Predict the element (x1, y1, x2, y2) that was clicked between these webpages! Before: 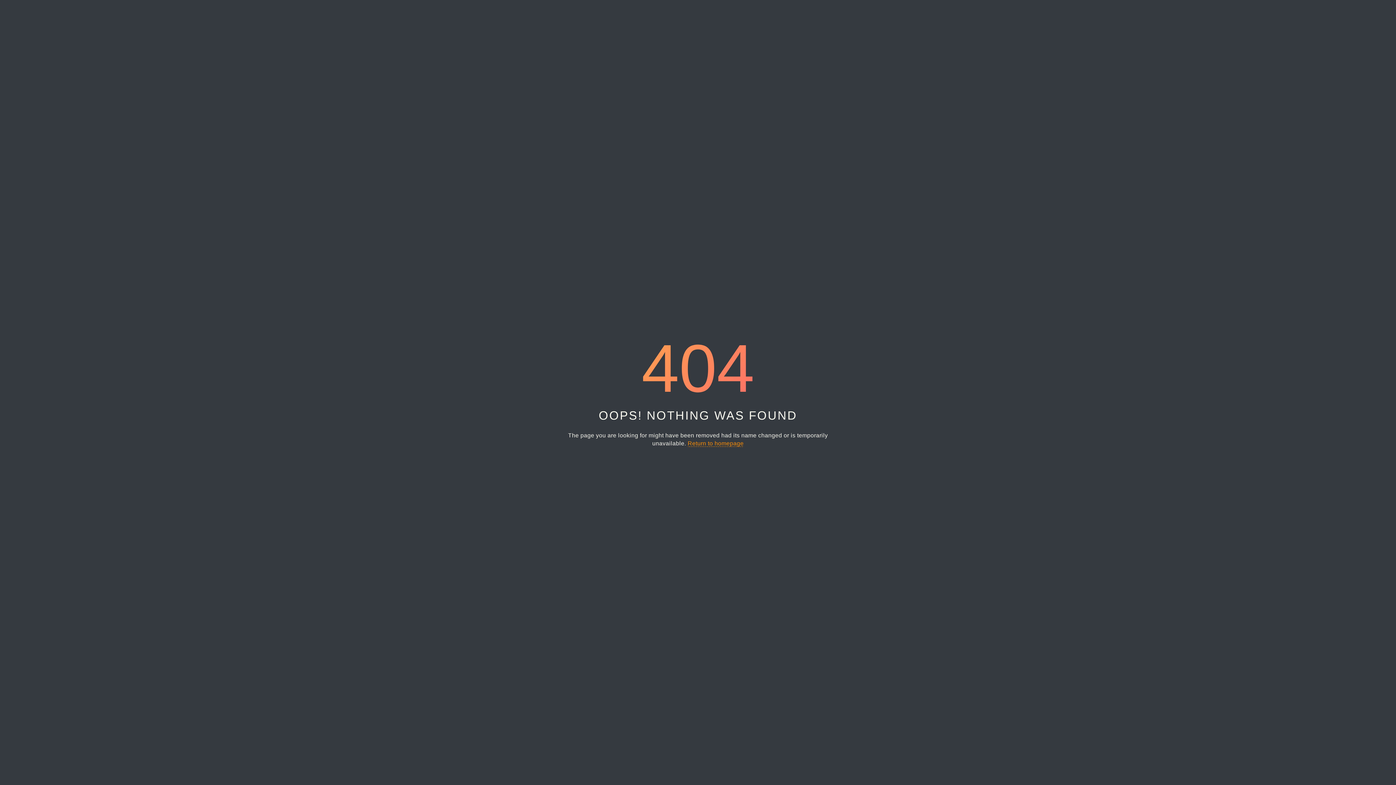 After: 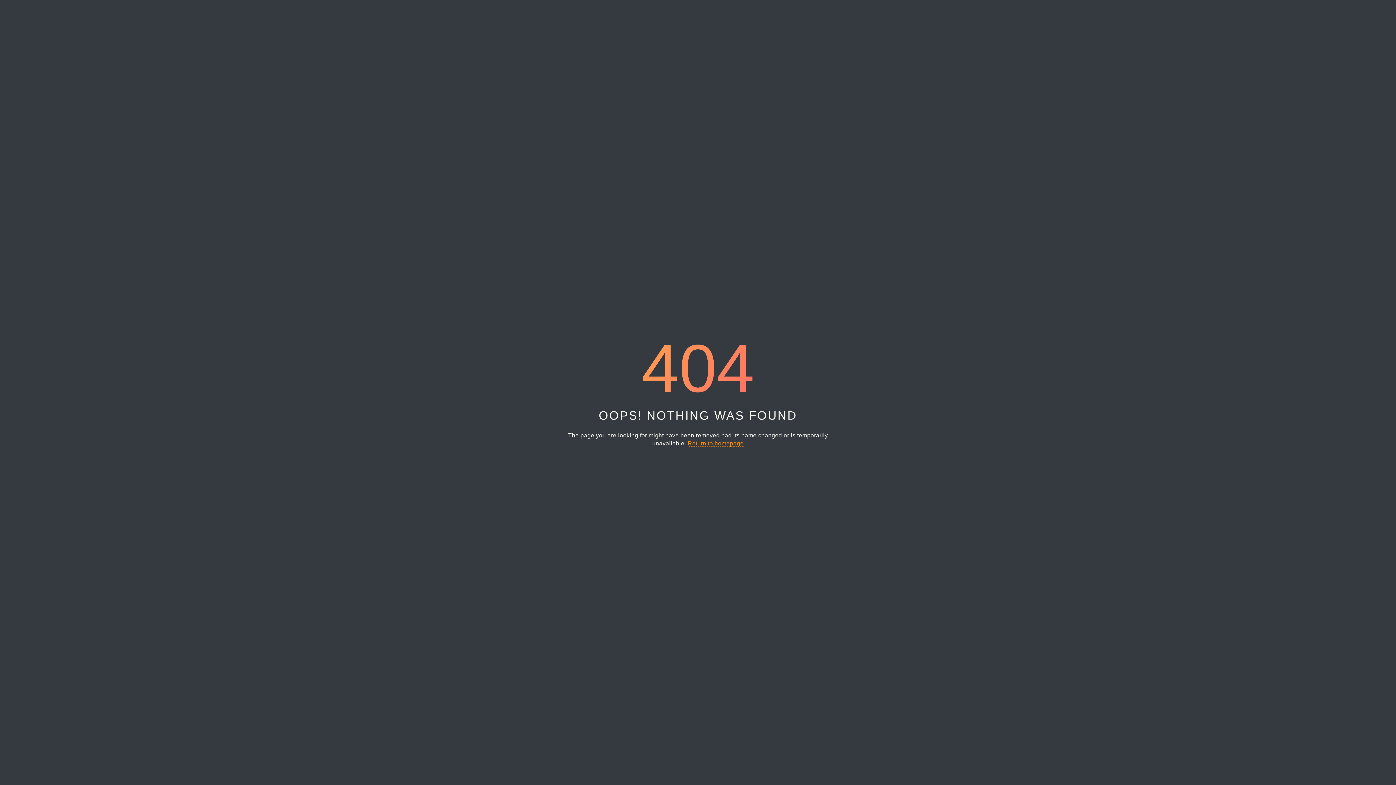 Action: label: Return to homepage bbox: (687, 440, 743, 447)